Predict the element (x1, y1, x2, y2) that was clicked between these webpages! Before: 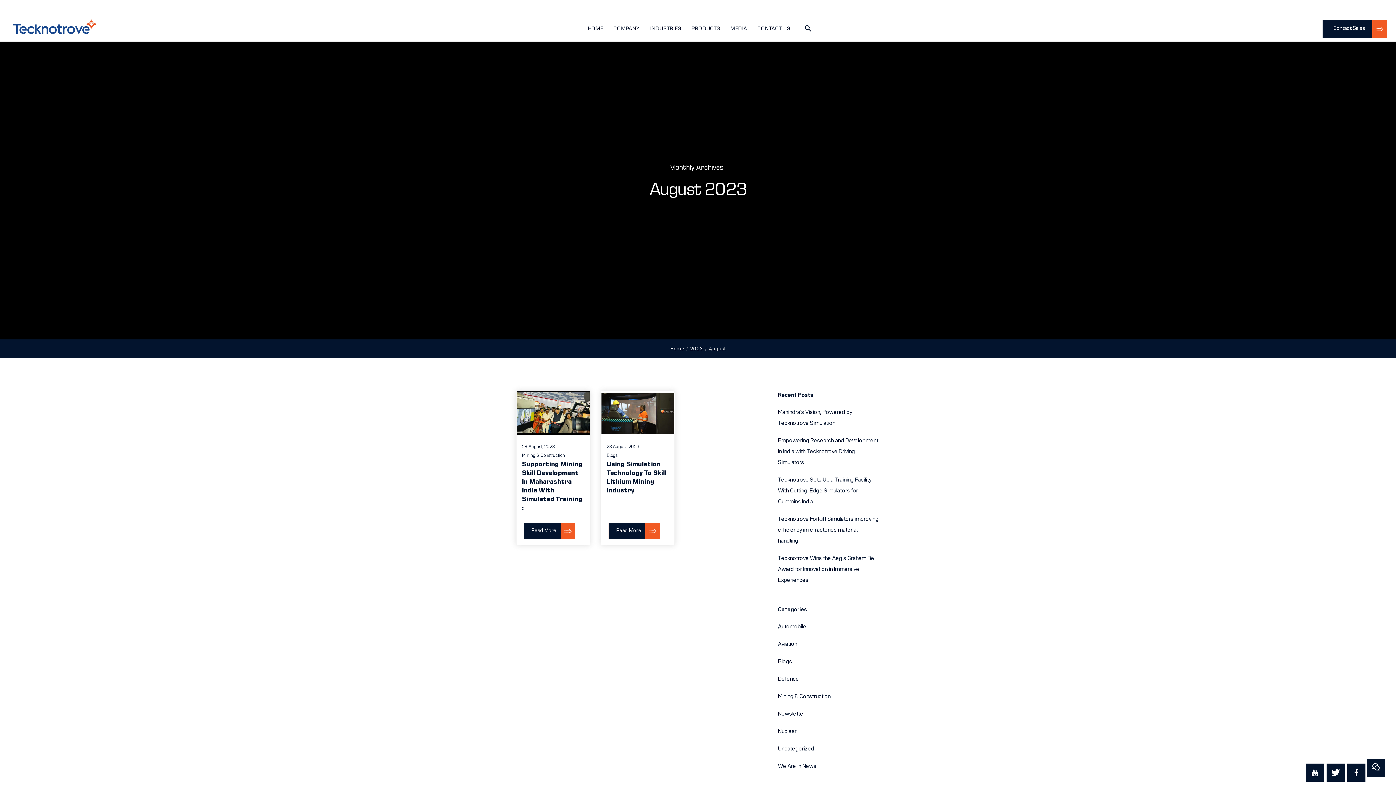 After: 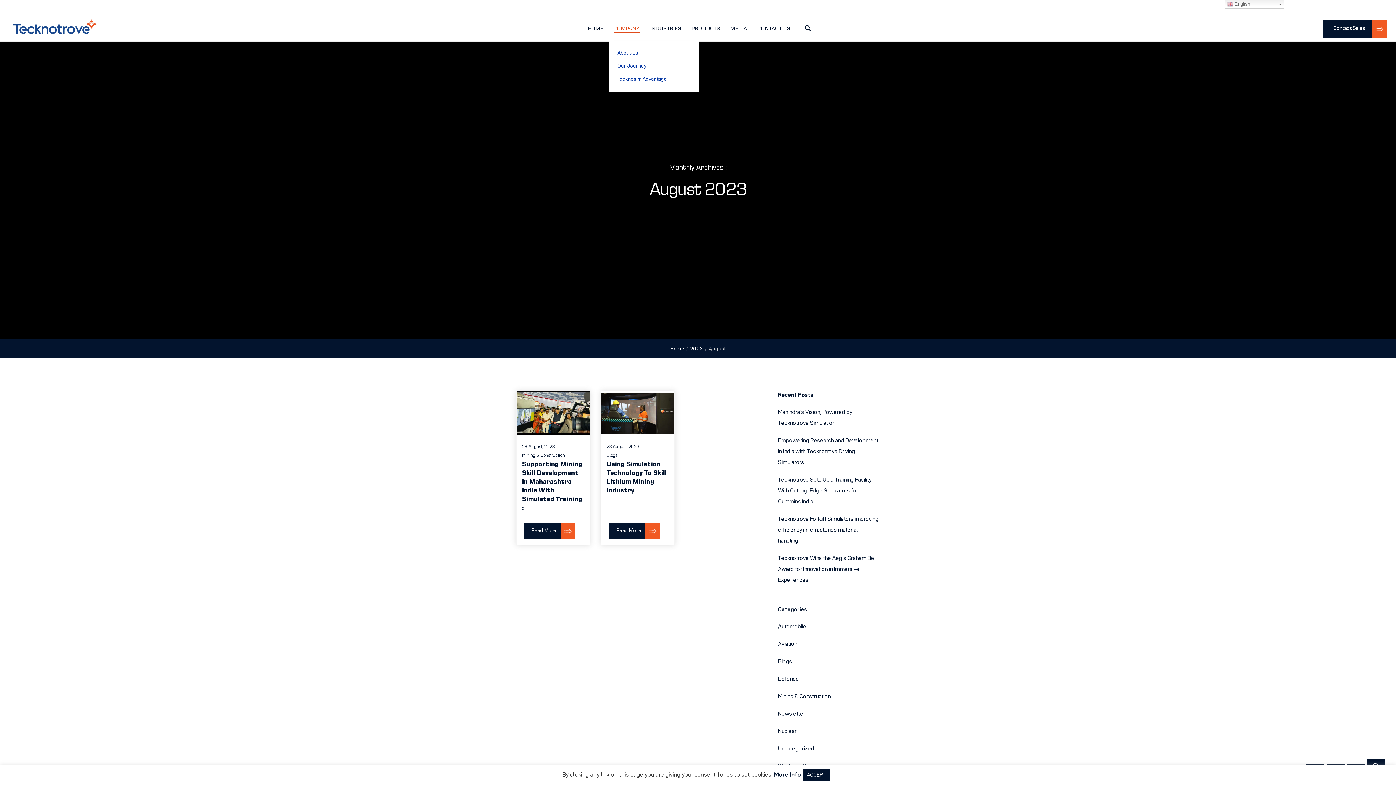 Action: label: COMPANY bbox: (608, 16, 645, 41)